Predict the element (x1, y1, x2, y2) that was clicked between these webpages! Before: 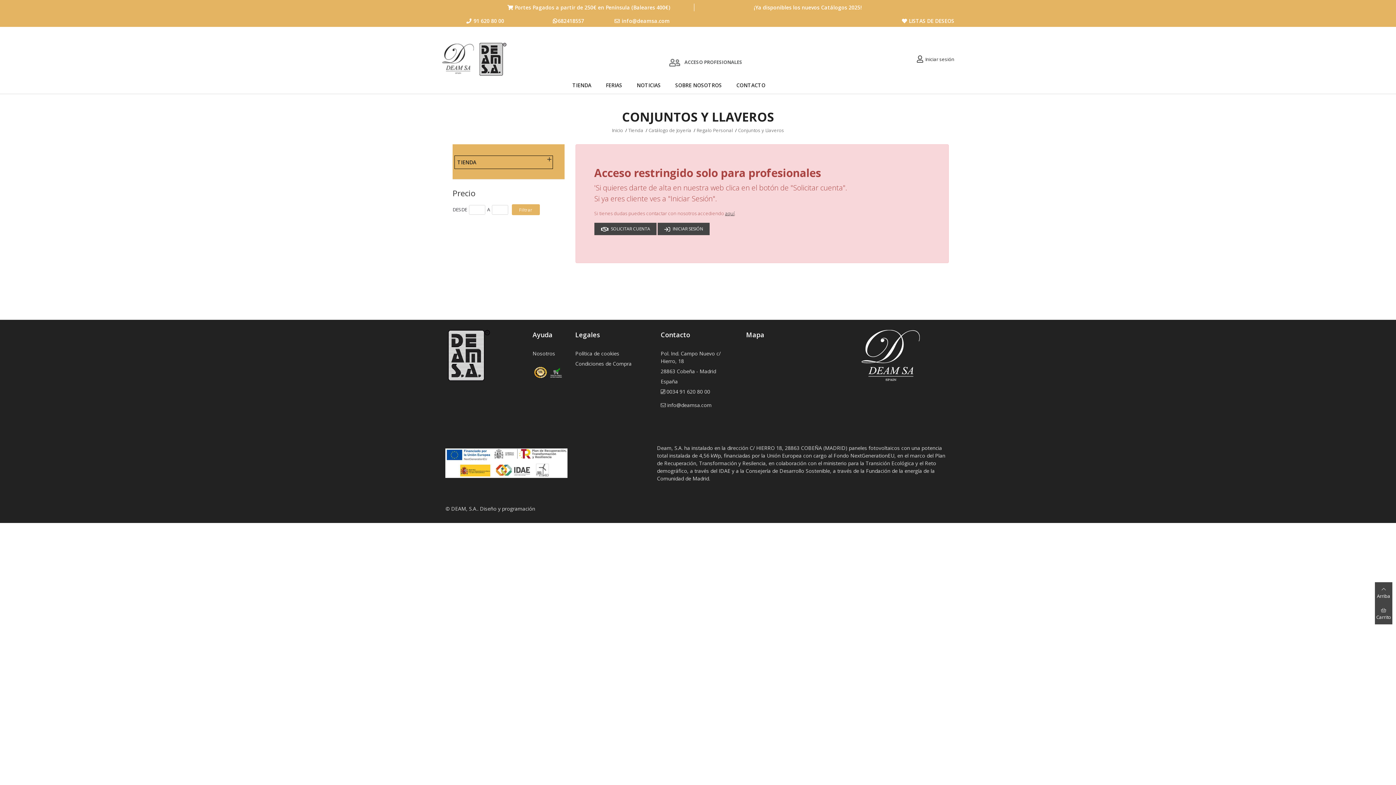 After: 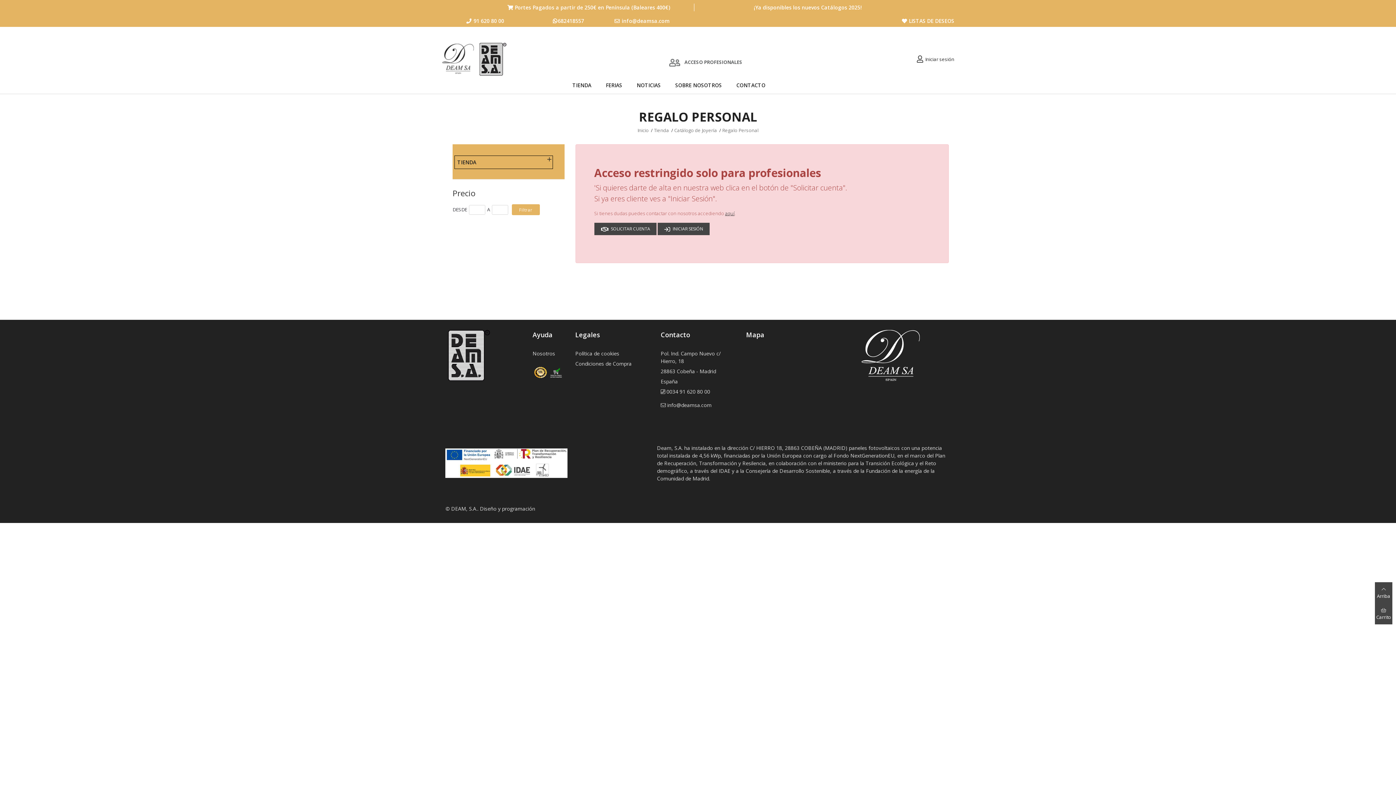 Action: label: Regalo Personal  bbox: (695, 126, 735, 133)